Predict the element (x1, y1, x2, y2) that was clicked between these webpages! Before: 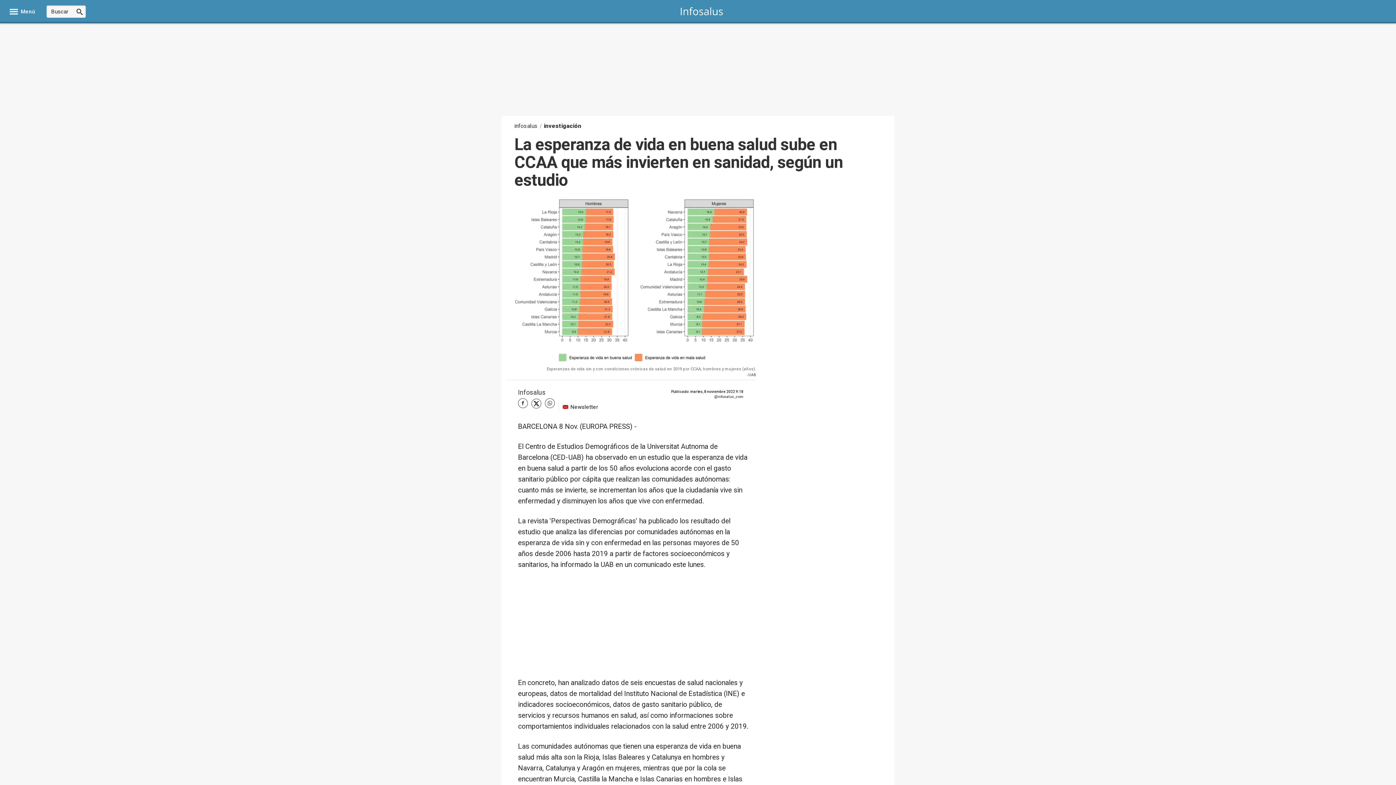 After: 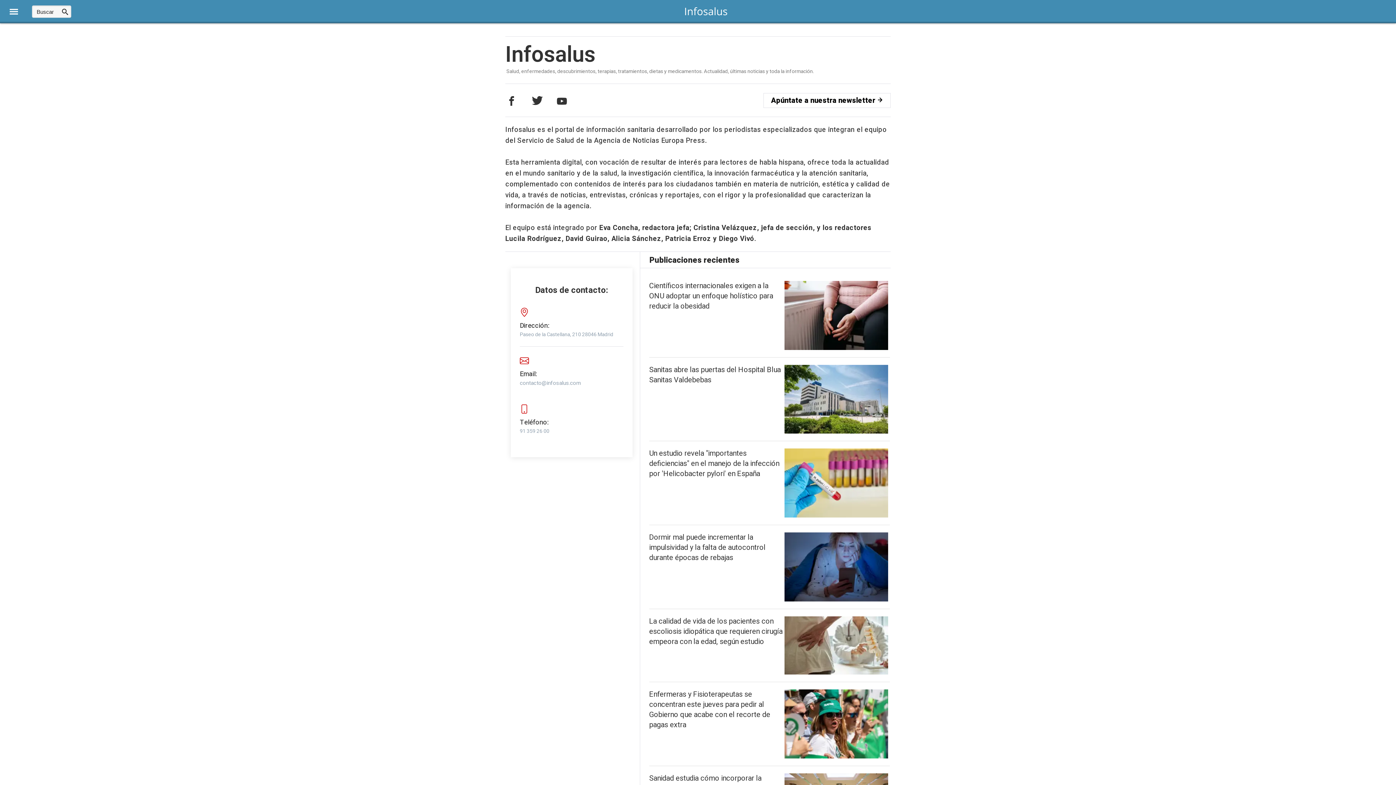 Action: label: Infosalus bbox: (518, 388, 545, 397)